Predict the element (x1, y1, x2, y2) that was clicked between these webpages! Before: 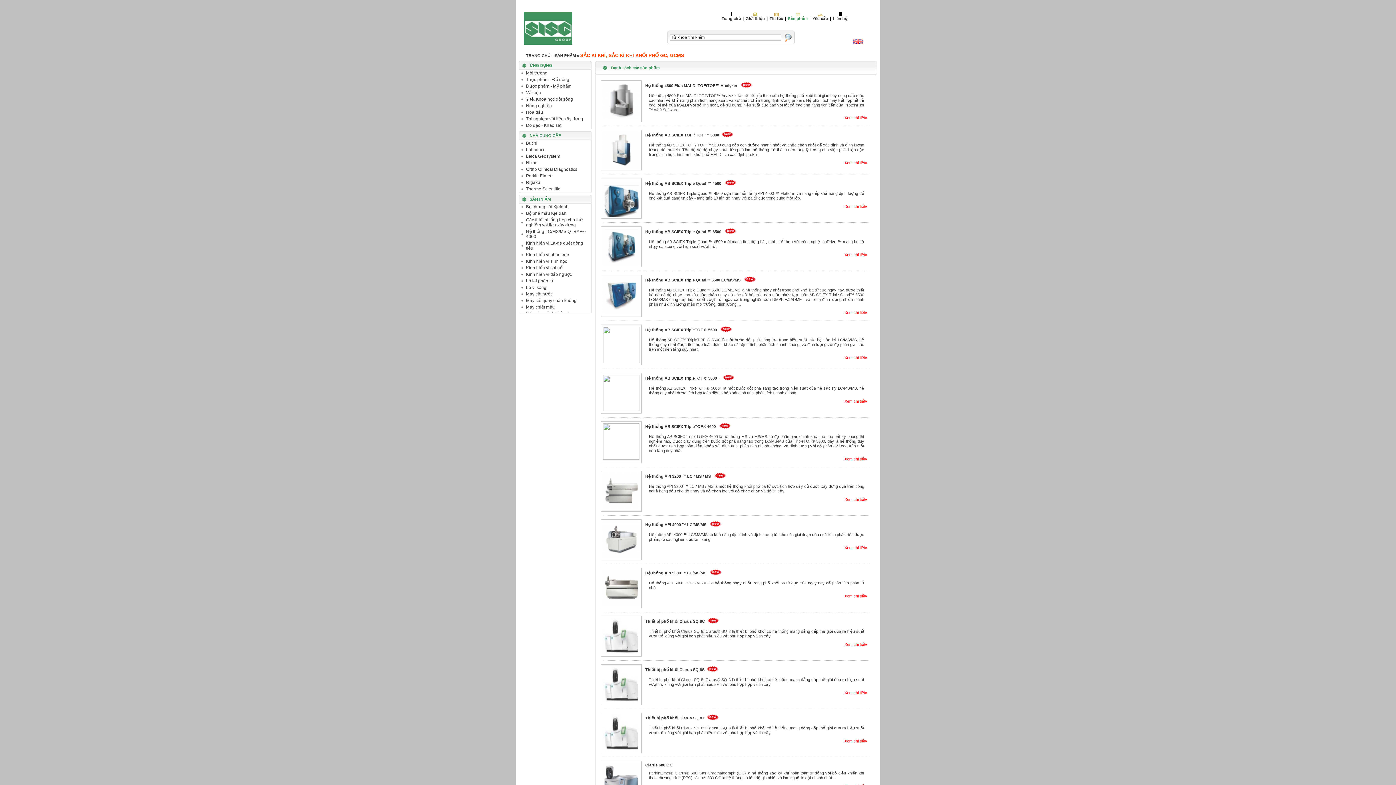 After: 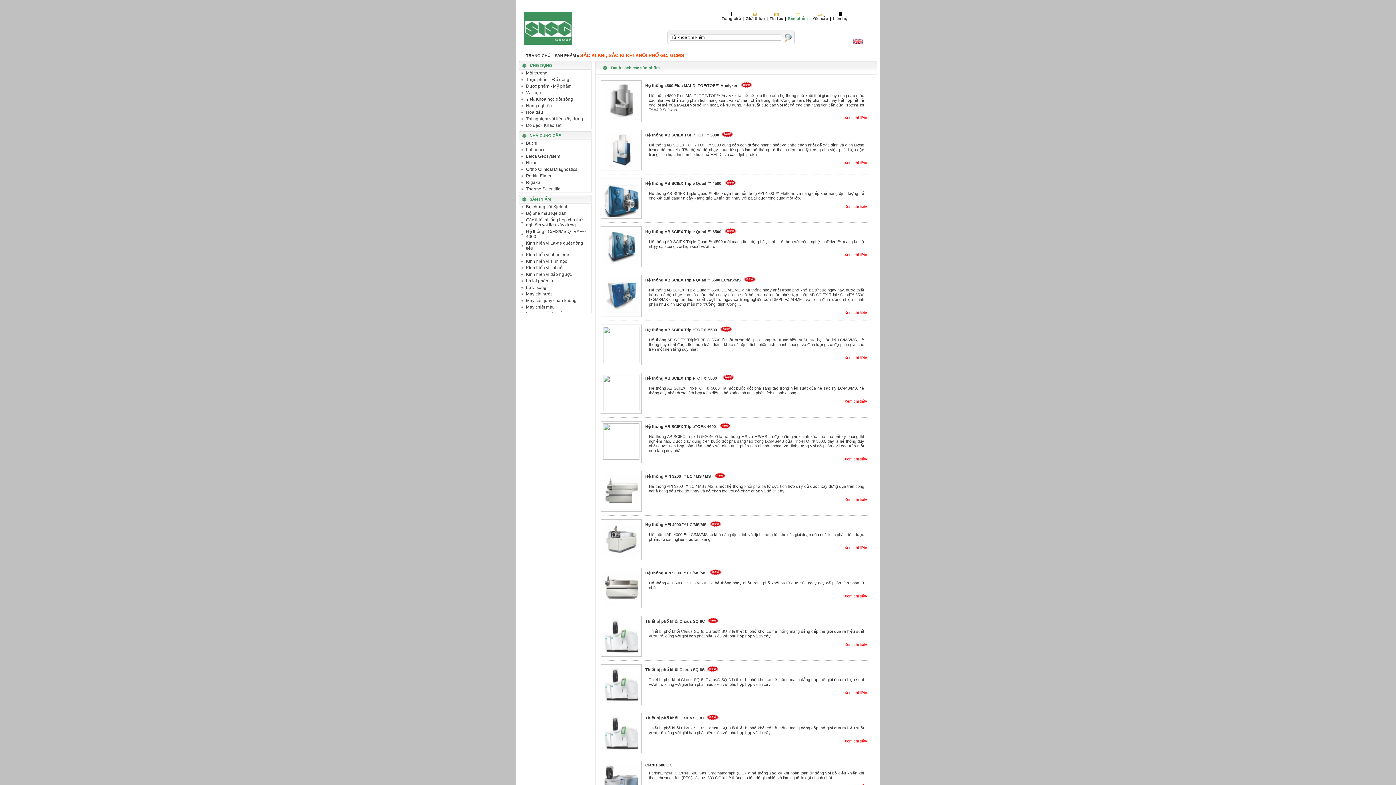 Action: label: SẮC KÍ KHÍ, SẮC KÍ KHÍ KHỐI PHỔ GC, GCMS bbox: (580, 53, 684, 57)